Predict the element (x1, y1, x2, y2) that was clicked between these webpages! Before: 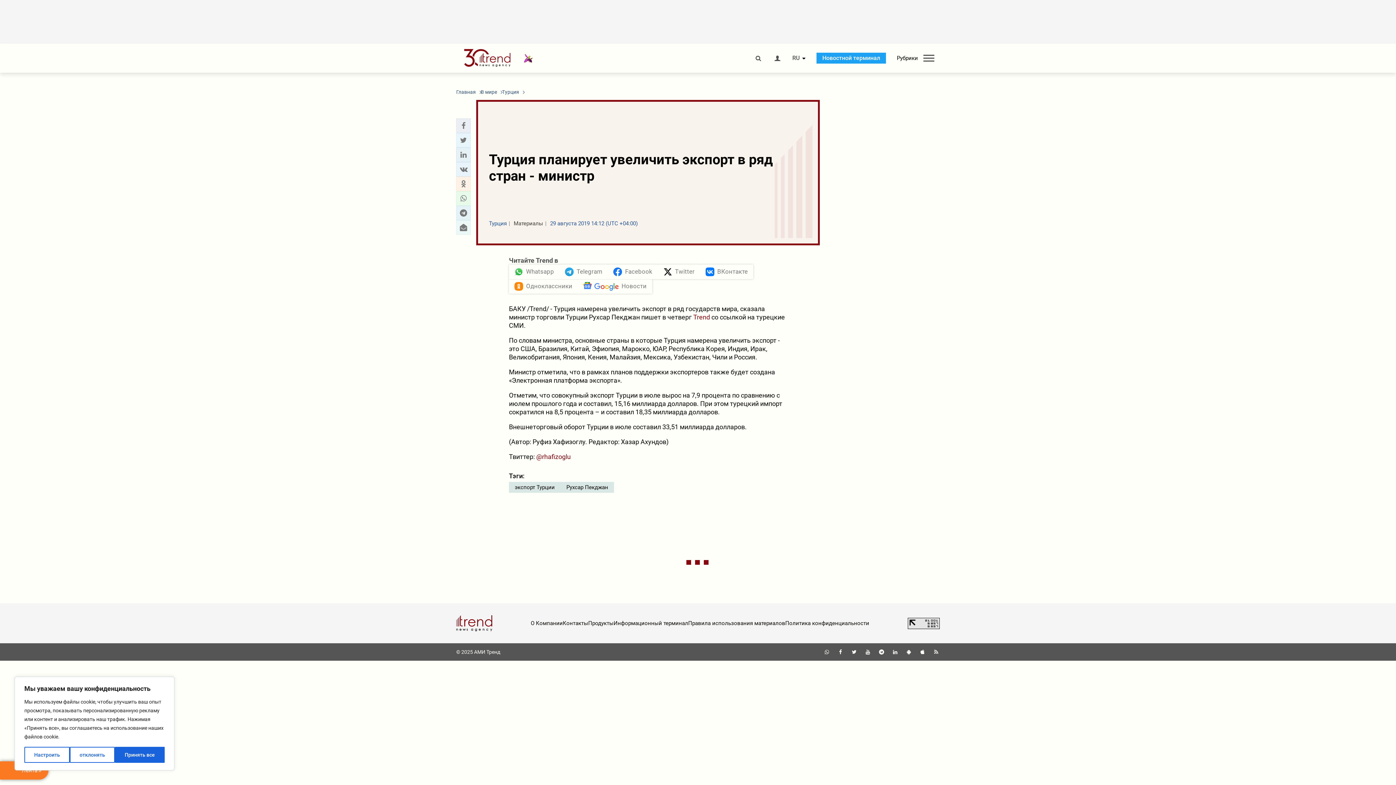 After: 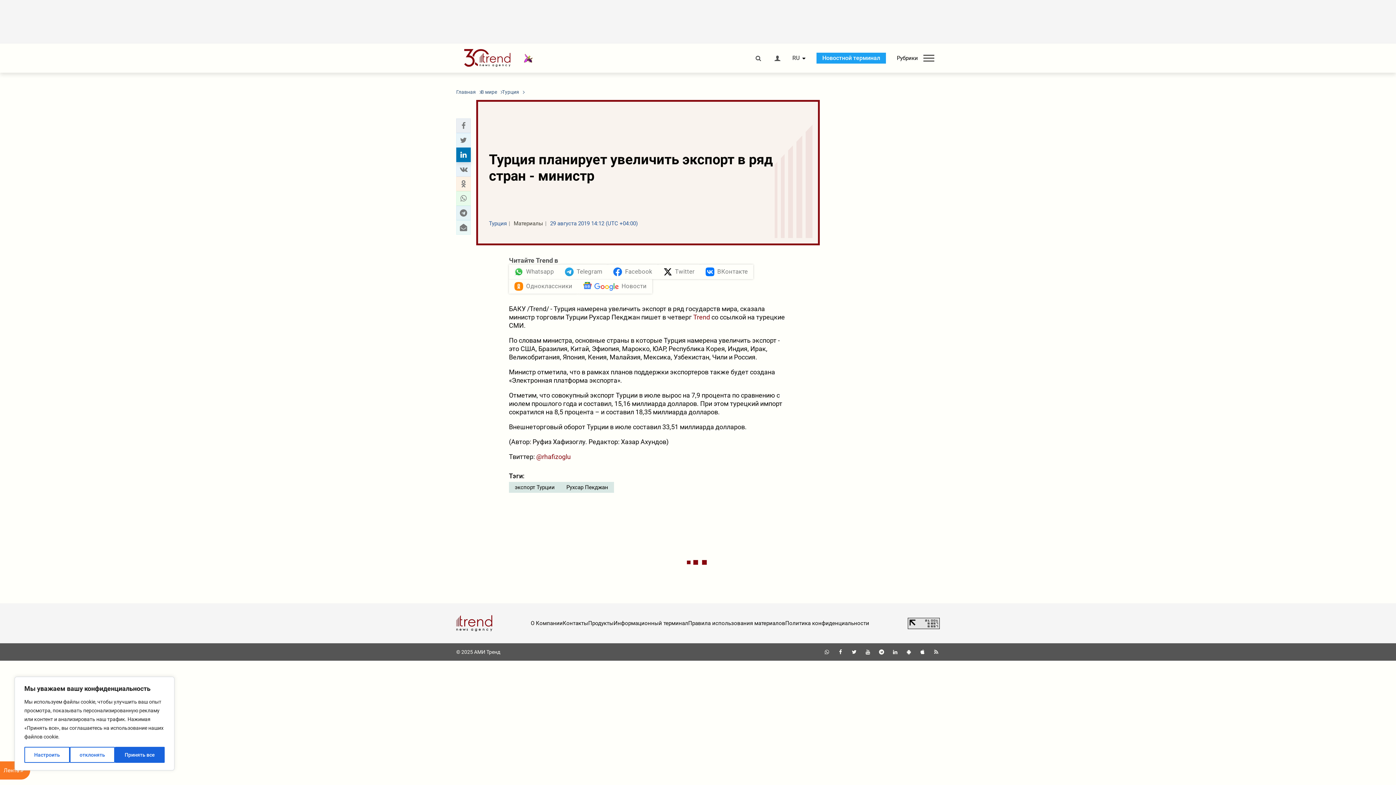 Action: bbox: (458, 150, 468, 159) label: Linkedin sharing